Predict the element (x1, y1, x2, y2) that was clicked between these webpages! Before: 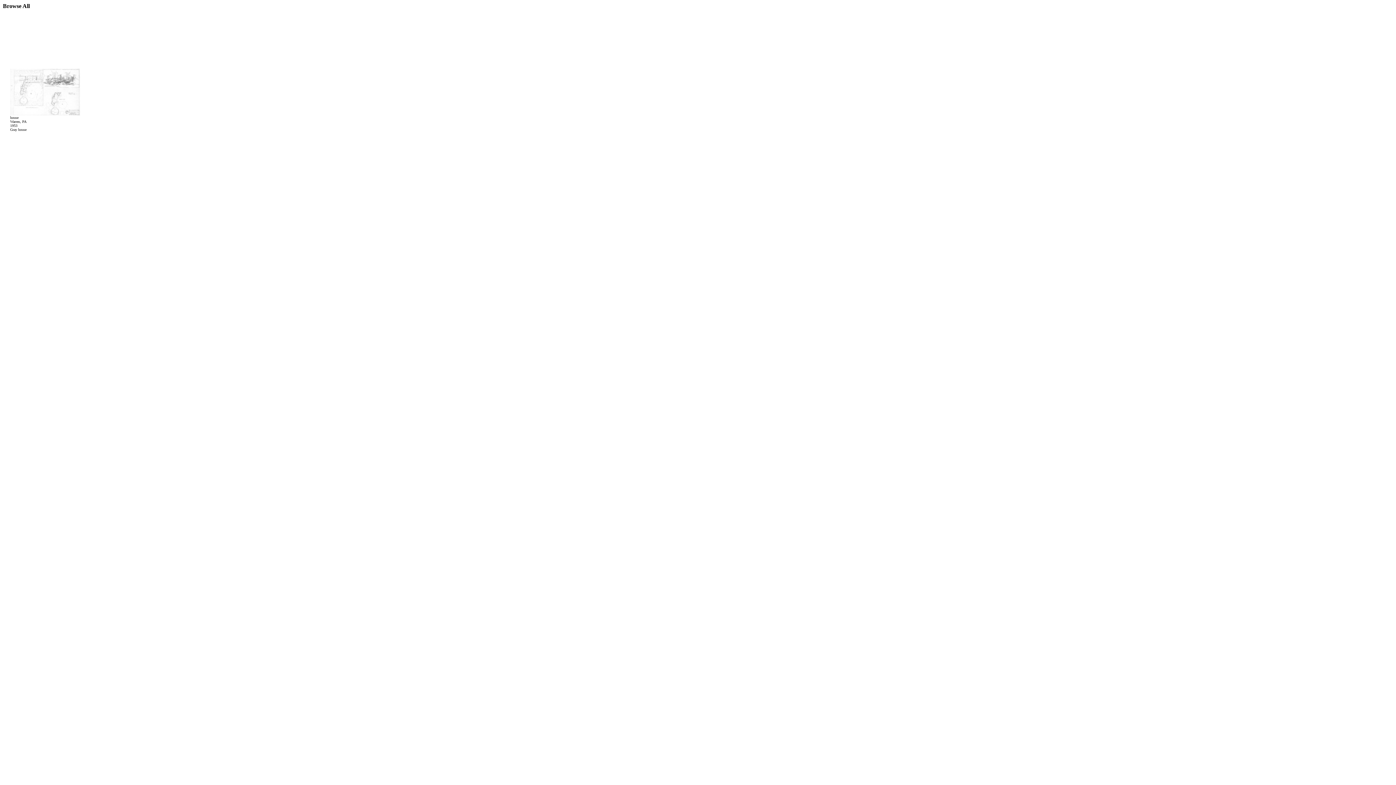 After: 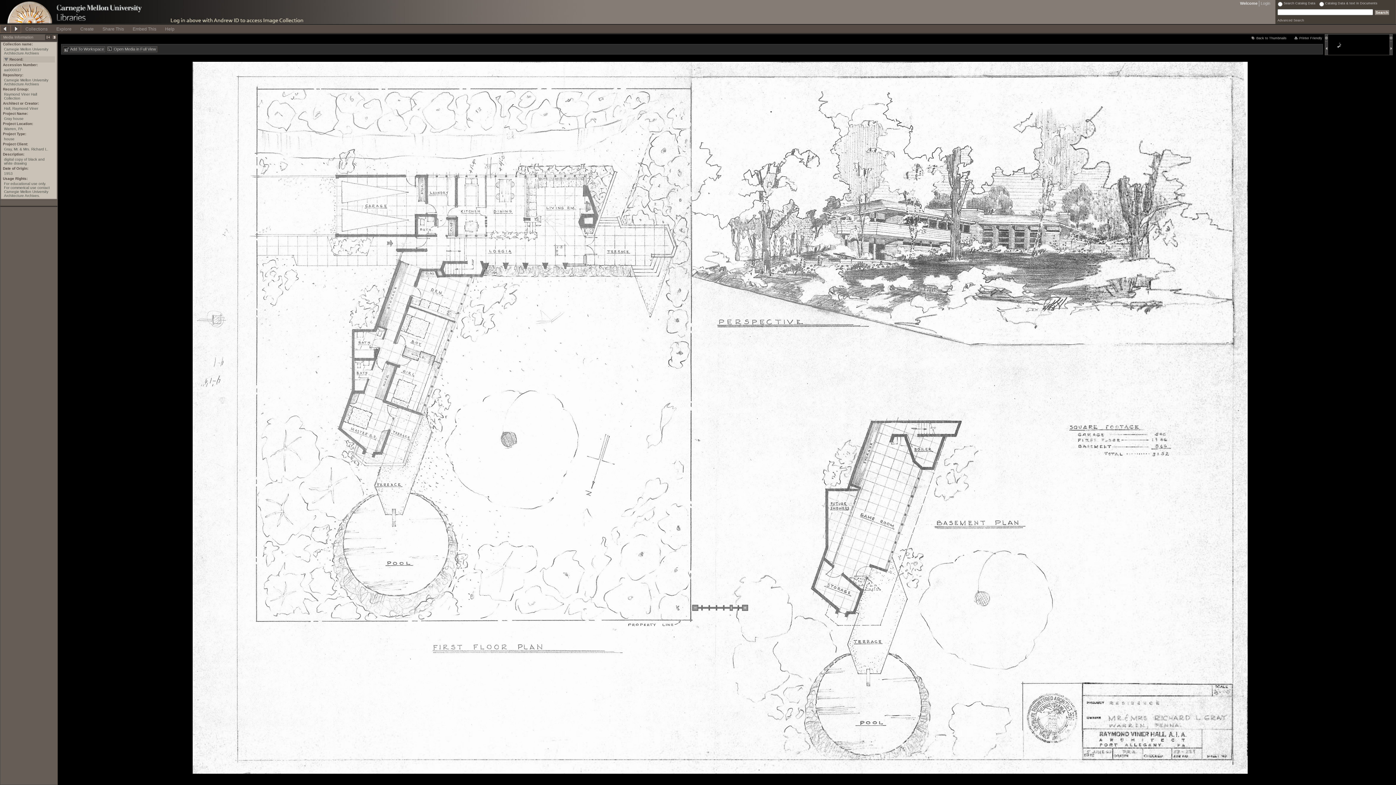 Action: bbox: (10, 110, 80, 116)